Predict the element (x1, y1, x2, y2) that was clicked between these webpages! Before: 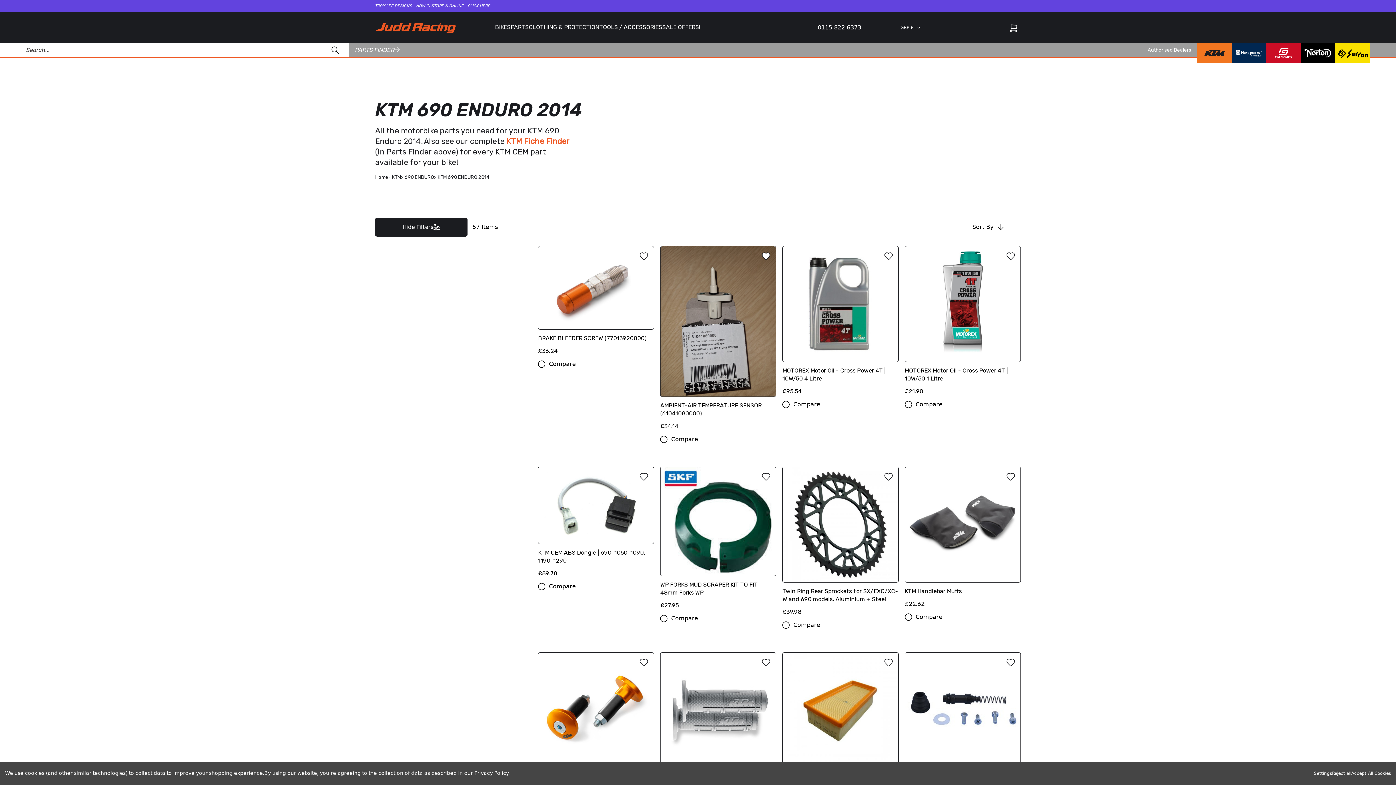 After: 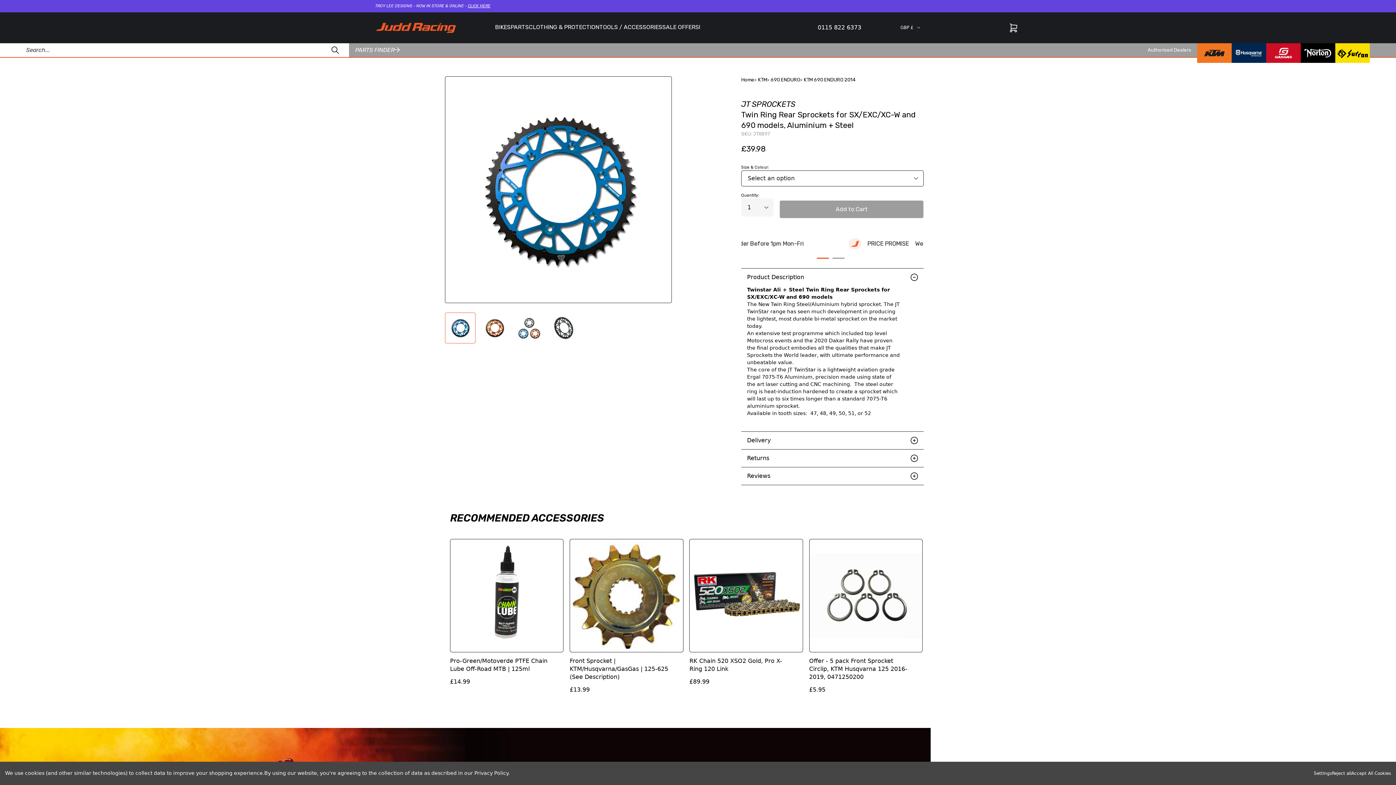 Action: label: Twin Ring Rear Sprockets for SX/EXC/XC-W and 690 models, Aluminium + Steel bbox: (782, 466, 898, 621)